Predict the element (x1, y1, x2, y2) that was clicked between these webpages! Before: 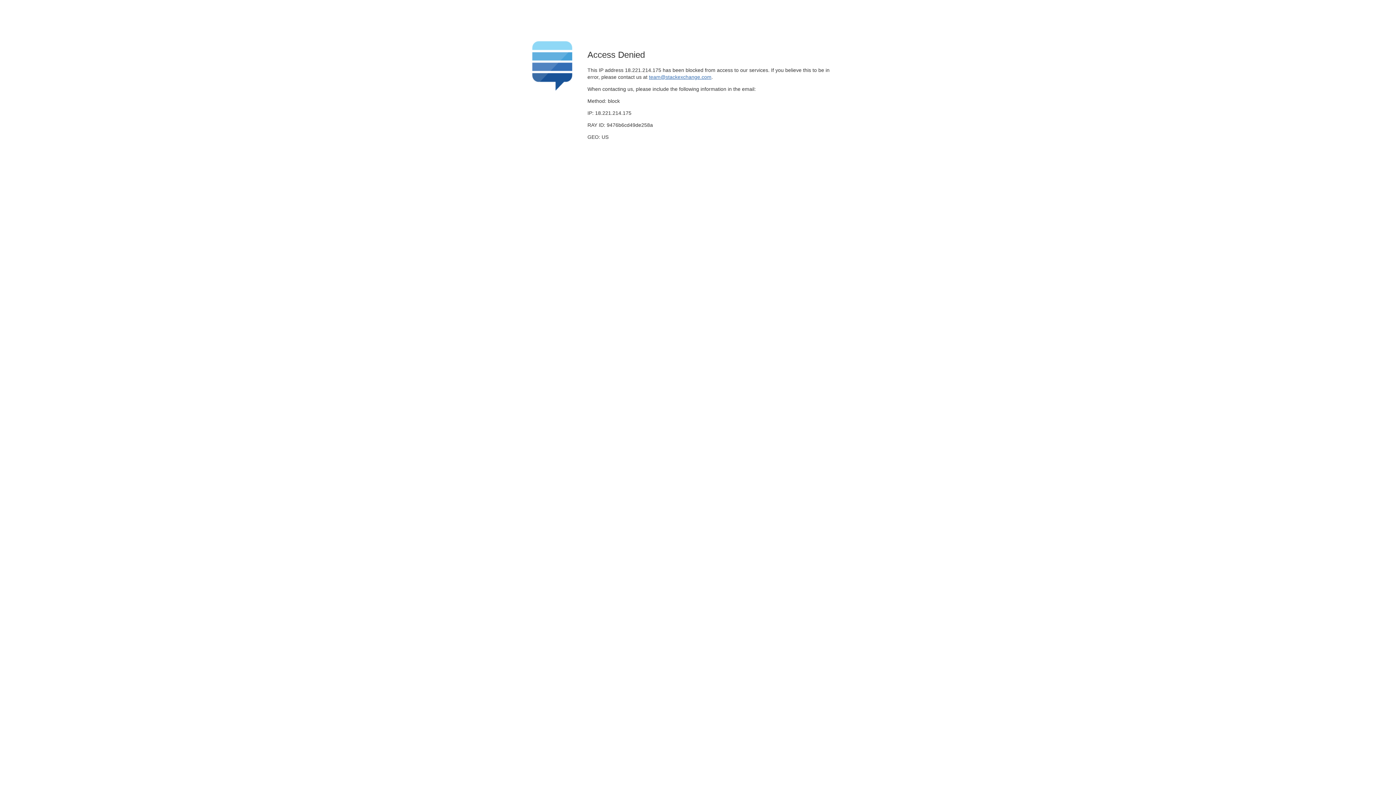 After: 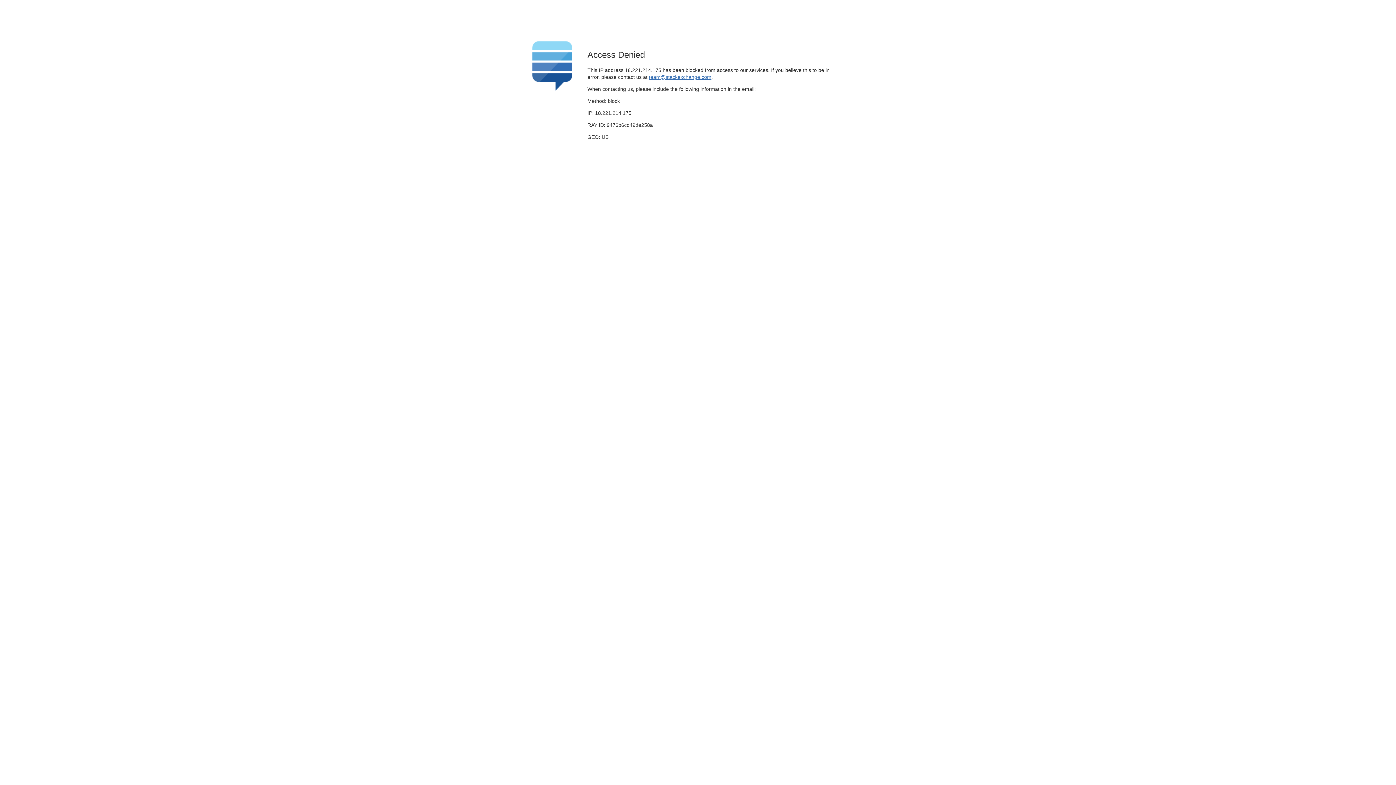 Action: label: team@stackexchange.com bbox: (649, 74, 711, 79)